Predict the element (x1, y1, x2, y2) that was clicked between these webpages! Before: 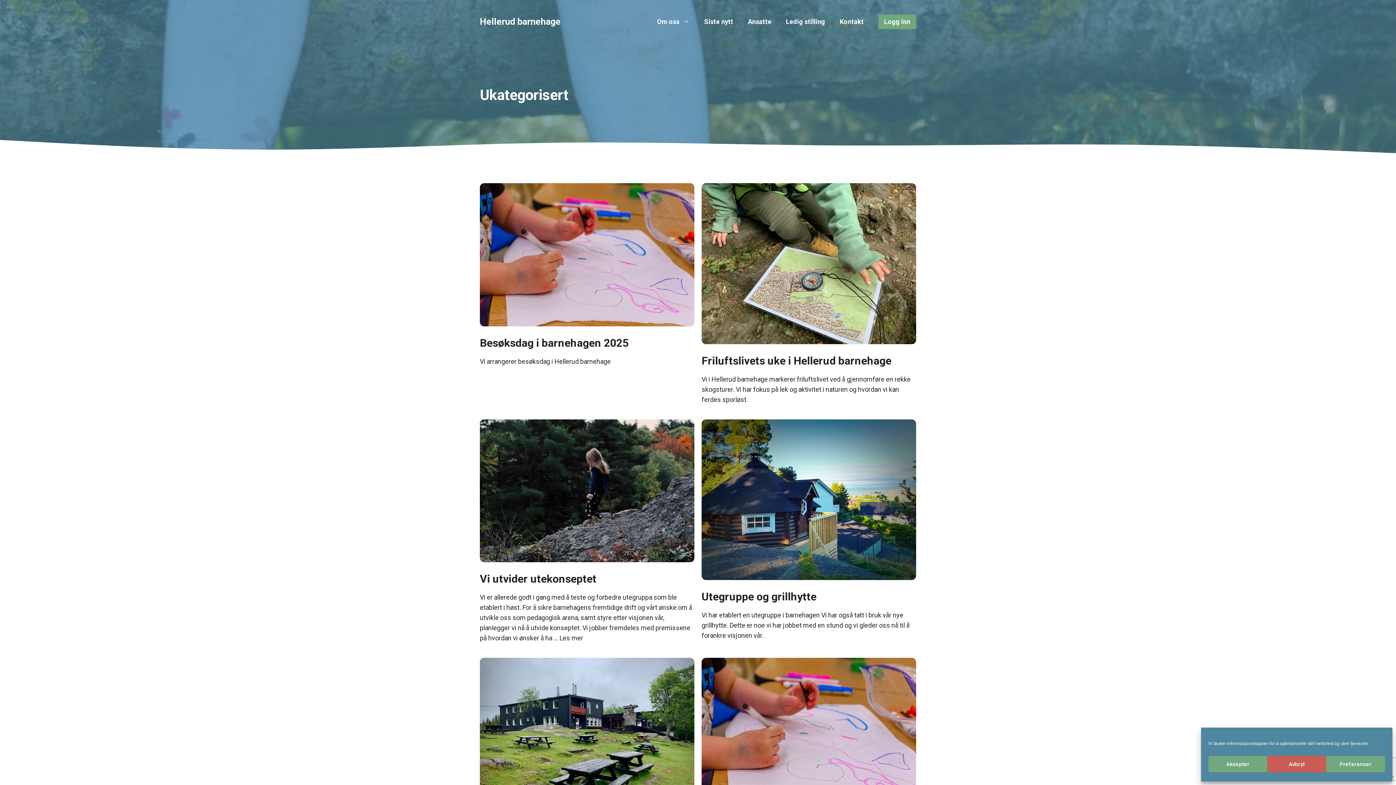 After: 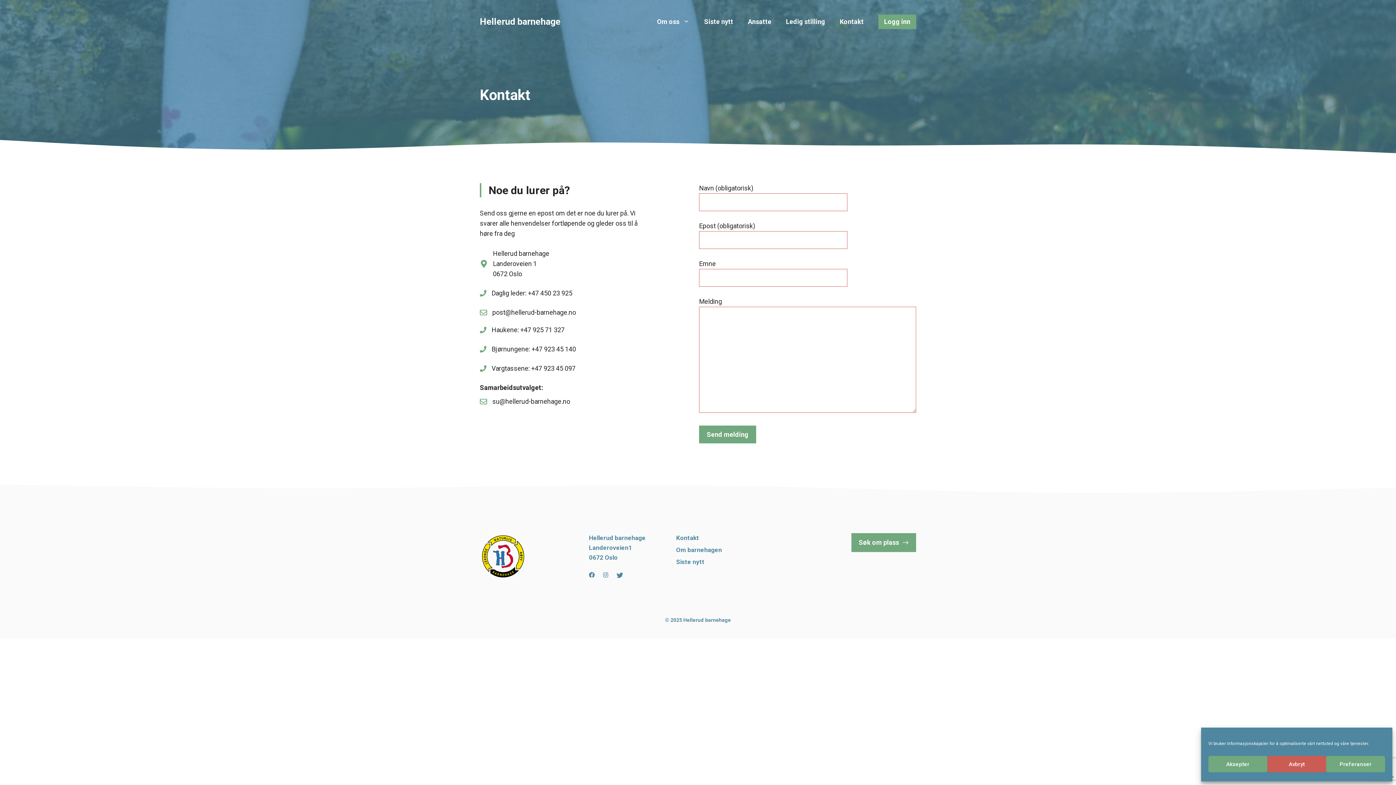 Action: bbox: (832, 14, 871, 29) label: Kontakt